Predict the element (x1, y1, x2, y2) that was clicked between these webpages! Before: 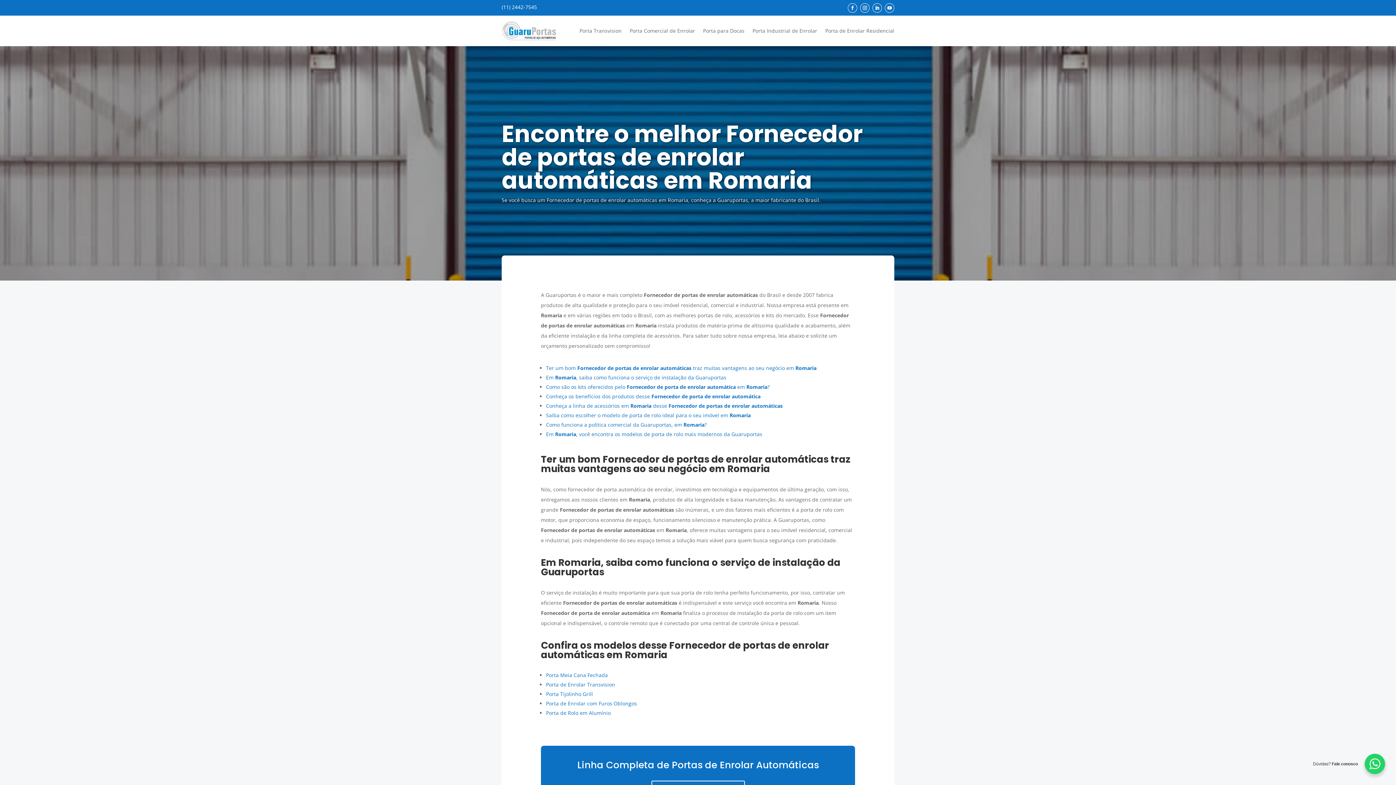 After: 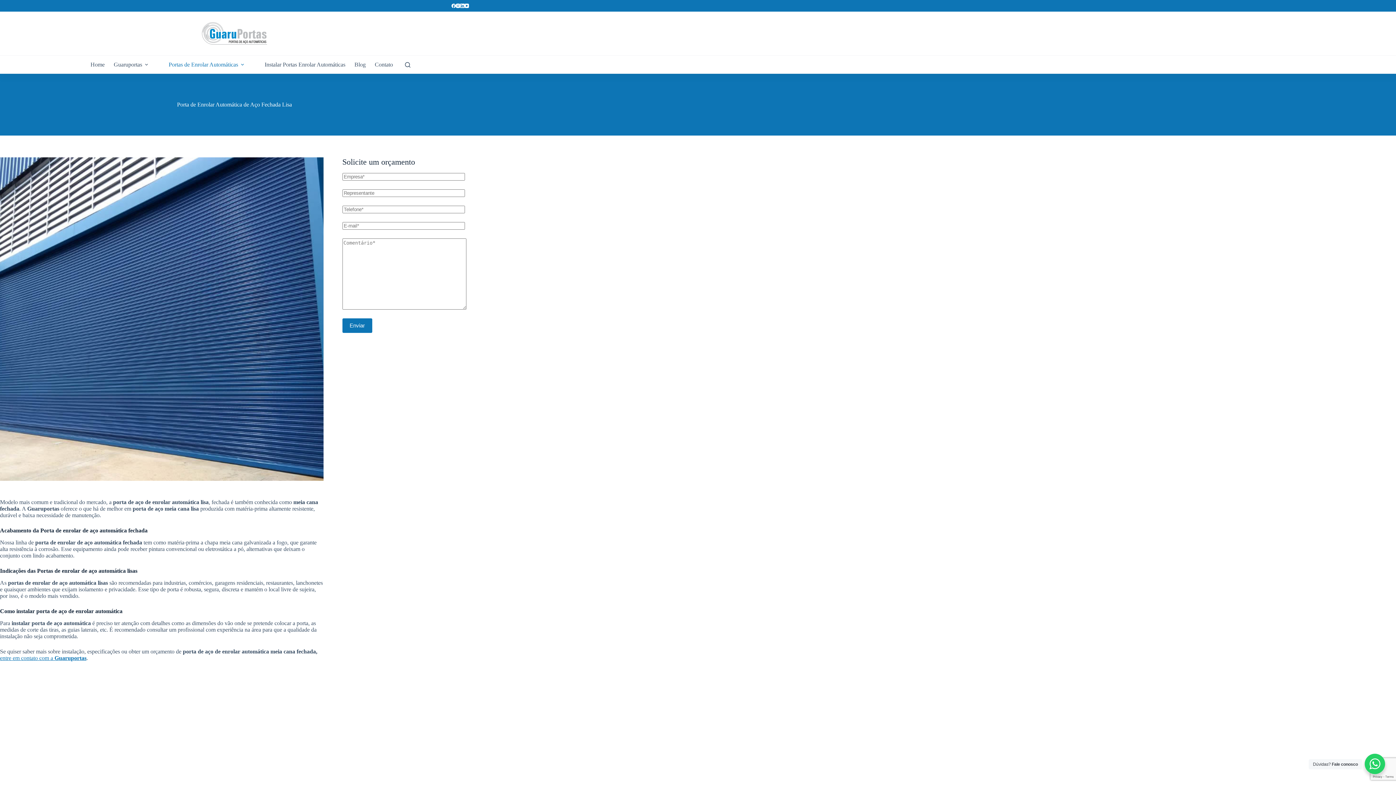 Action: bbox: (546, 672, 608, 679) label: Porta Meia Cana Fechada